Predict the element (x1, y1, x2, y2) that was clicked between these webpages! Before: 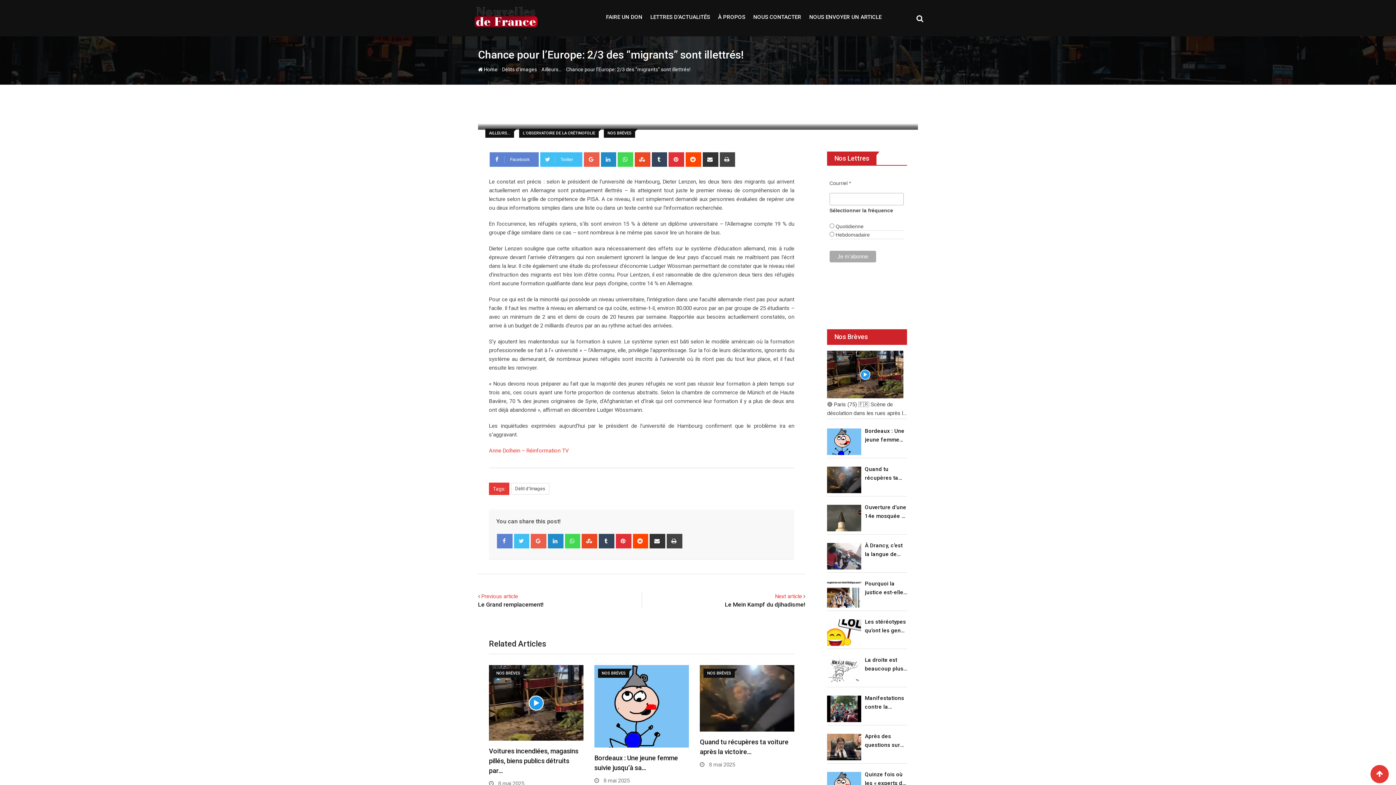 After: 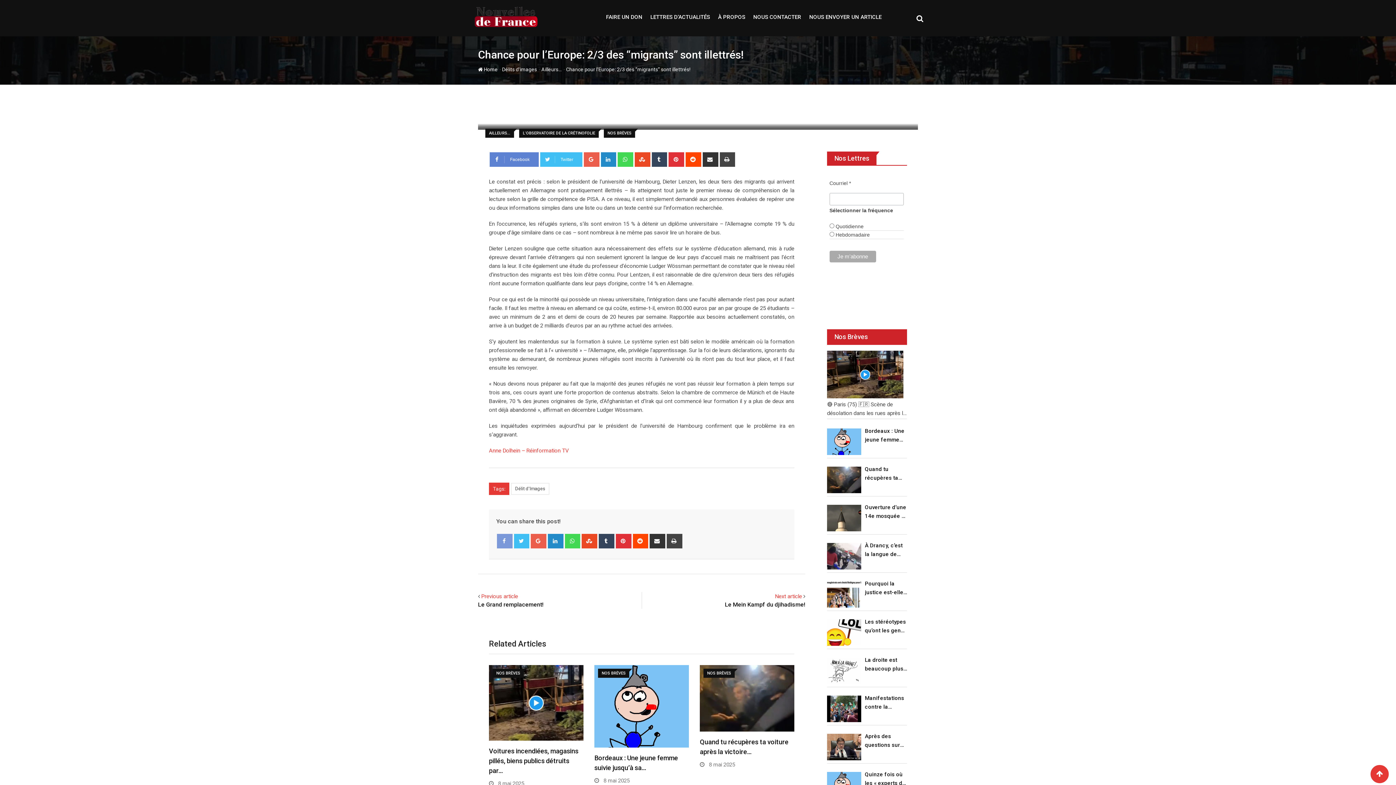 Action: bbox: (497, 534, 512, 548) label: Facebook